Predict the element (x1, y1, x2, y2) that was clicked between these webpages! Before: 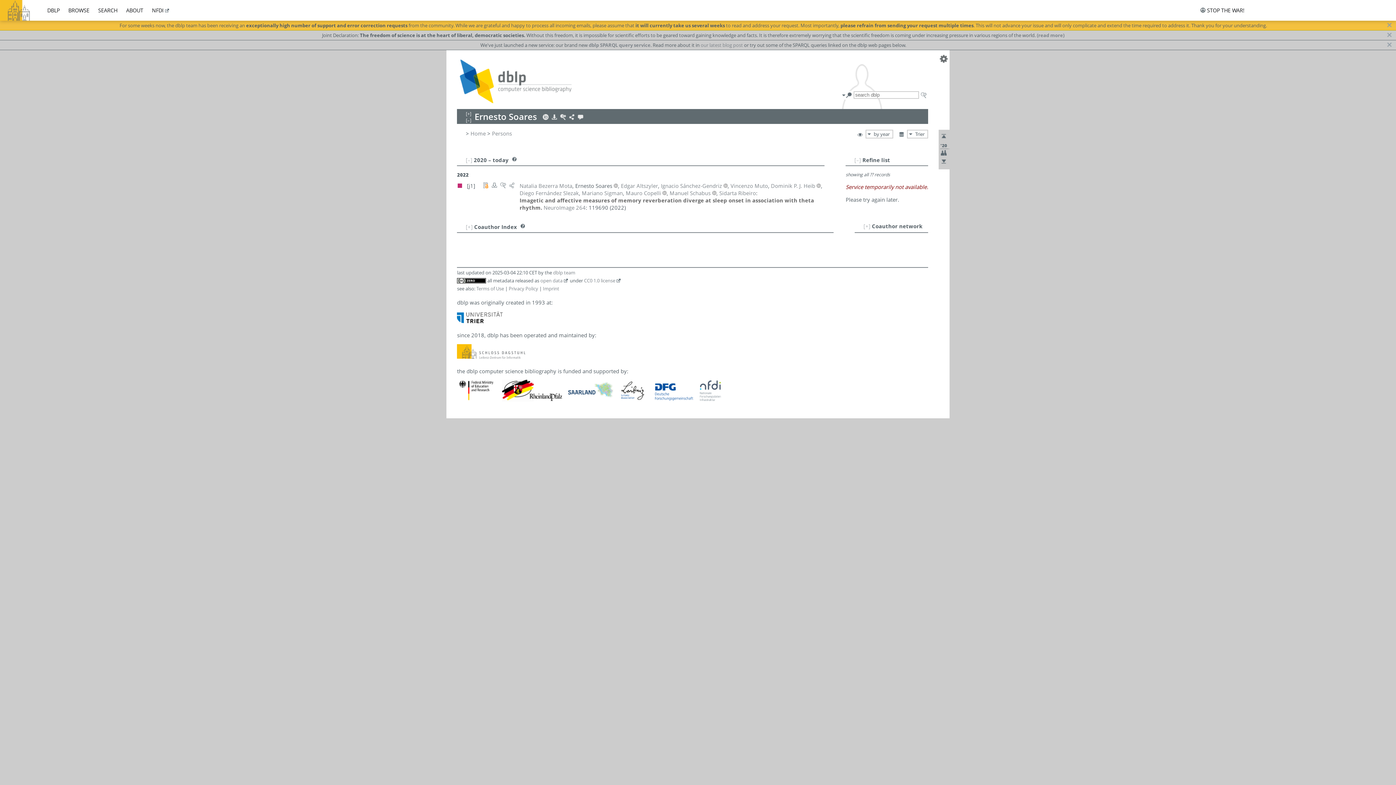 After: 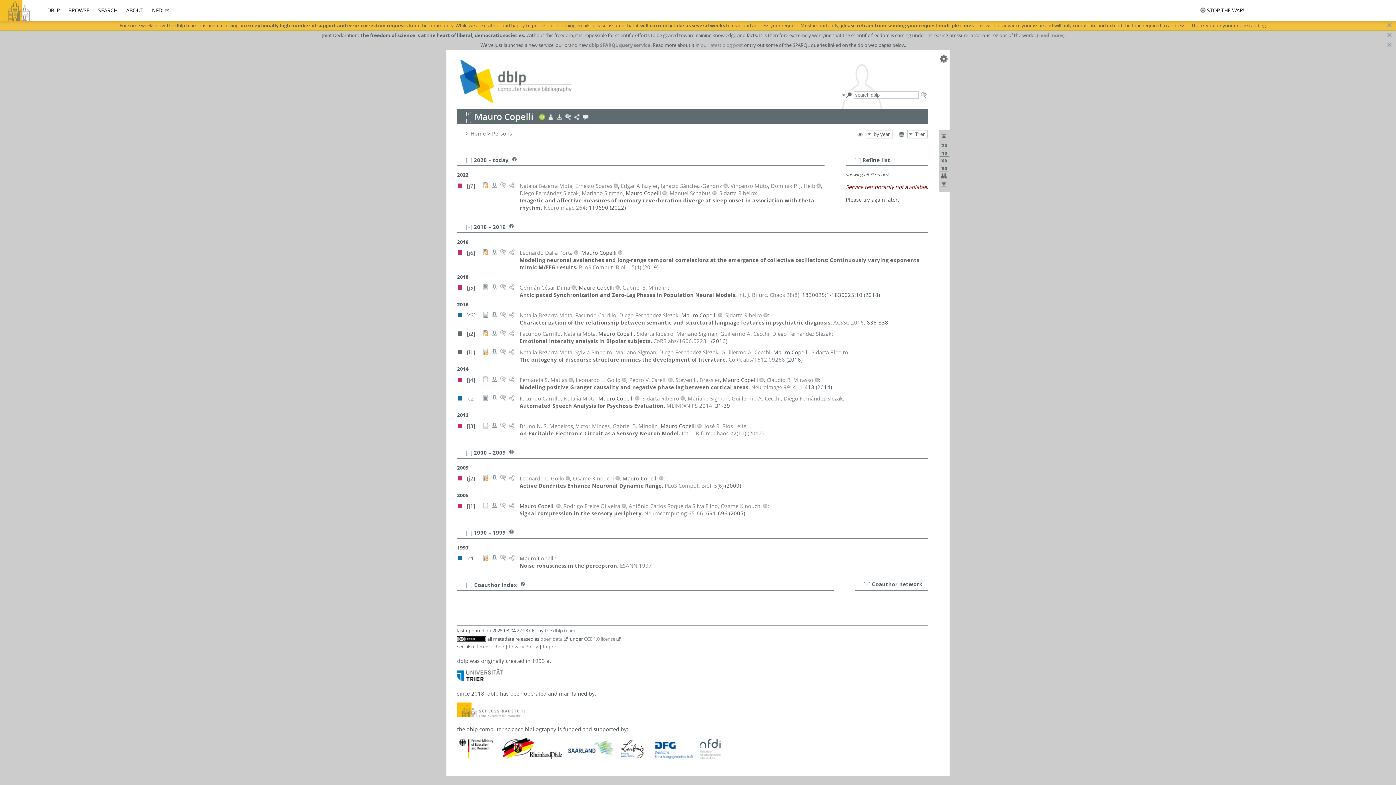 Action: bbox: (625, 189, 661, 196) label: Mauro Copelli